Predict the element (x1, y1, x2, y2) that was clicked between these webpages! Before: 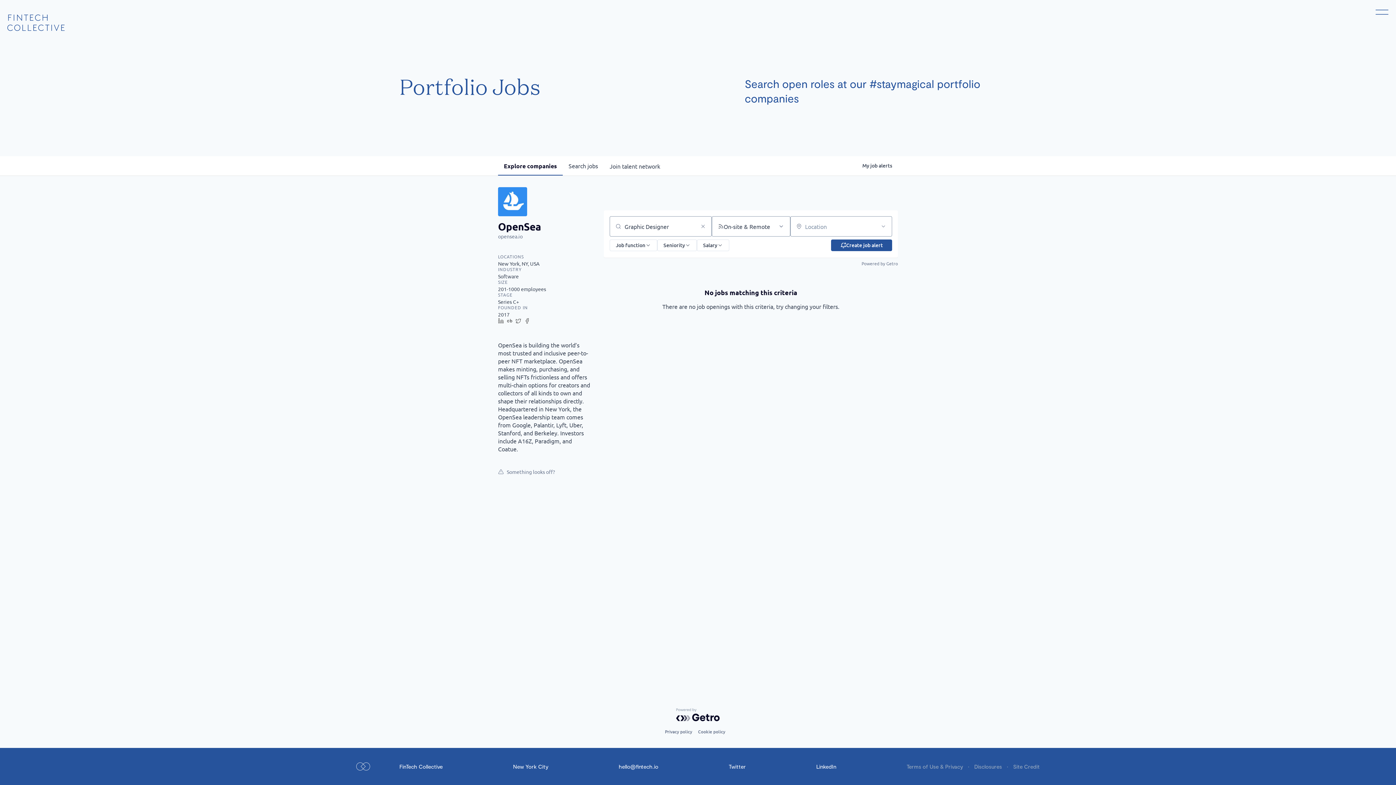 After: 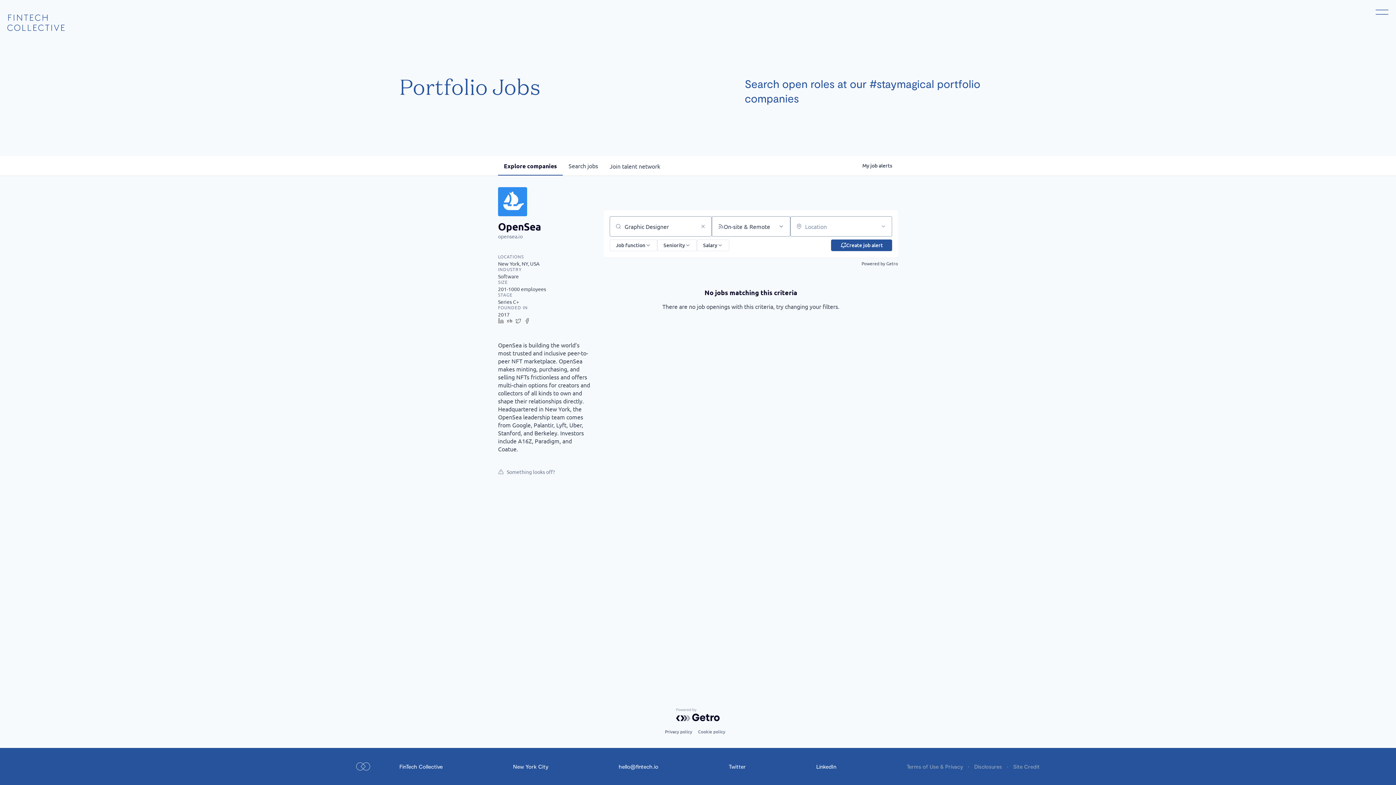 Action: label: Powered by Getro bbox: (861, 260, 898, 266)